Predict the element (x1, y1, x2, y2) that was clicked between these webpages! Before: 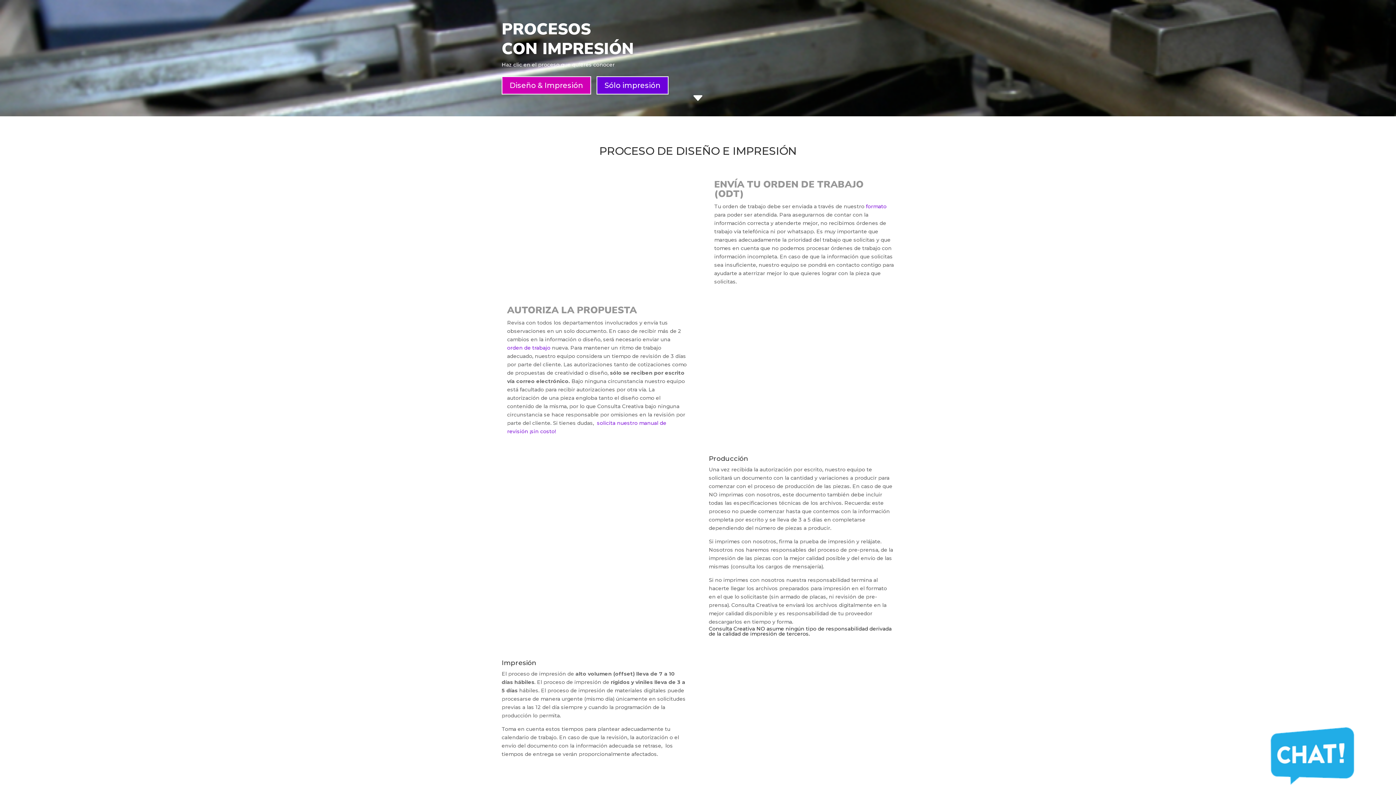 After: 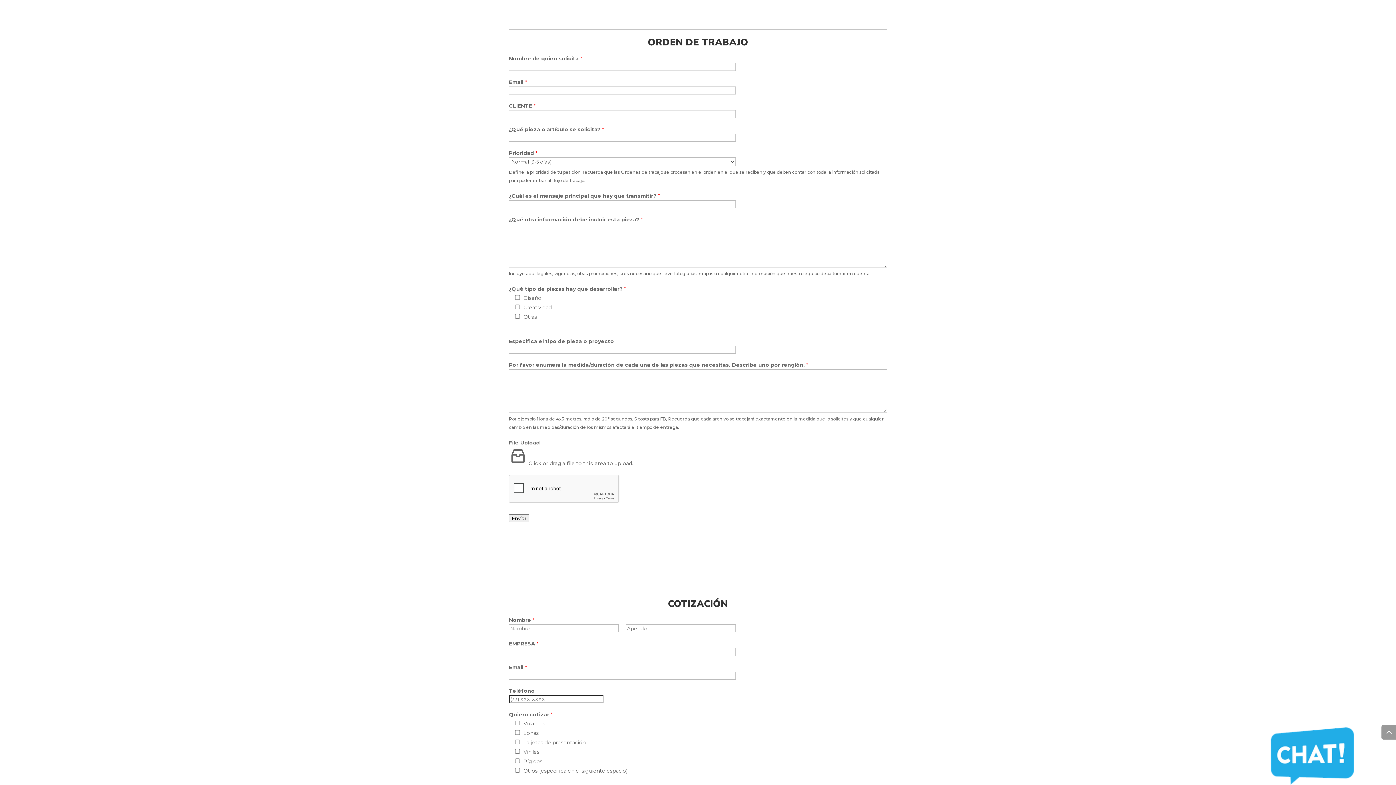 Action: label: ENVÍA TU ORDEN DE TRABAJO (ODT) bbox: (714, 178, 863, 200)